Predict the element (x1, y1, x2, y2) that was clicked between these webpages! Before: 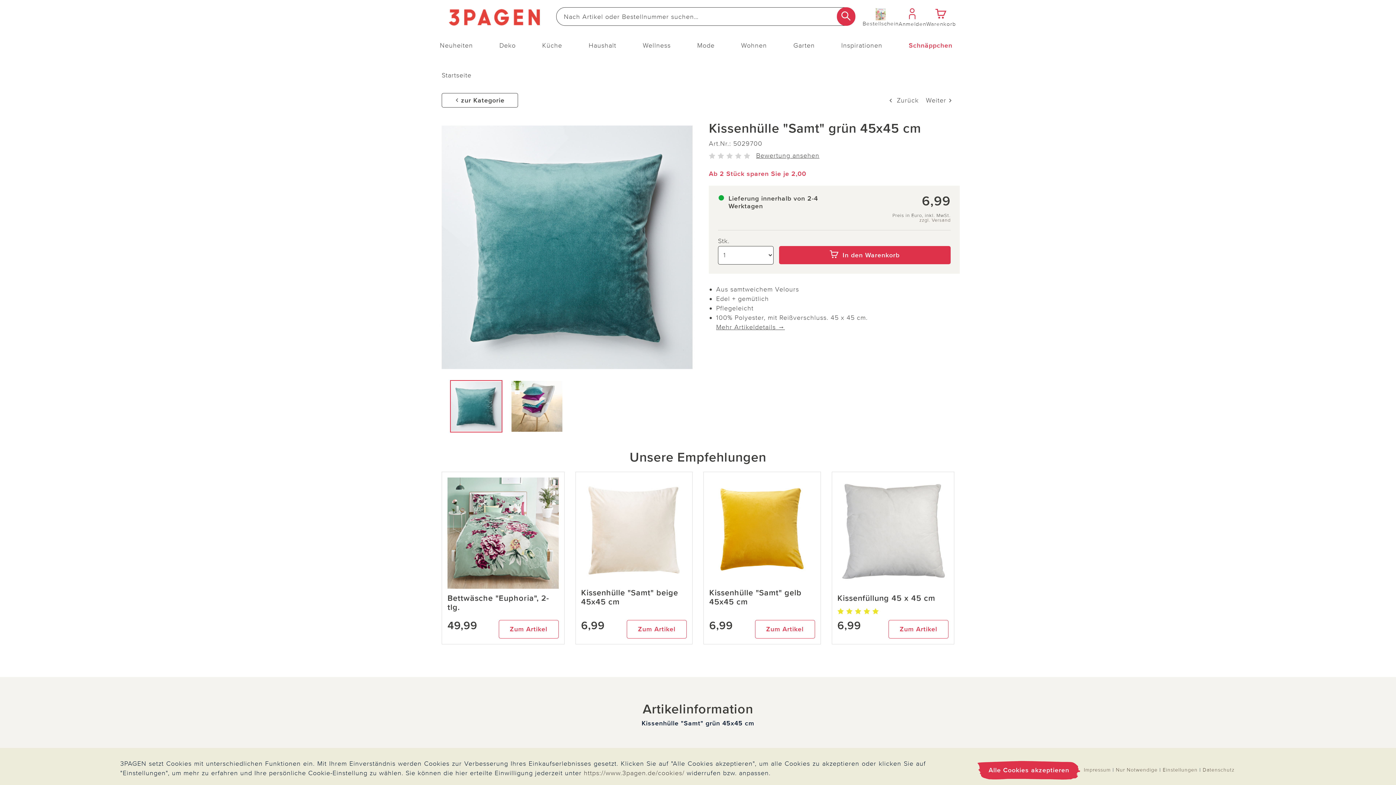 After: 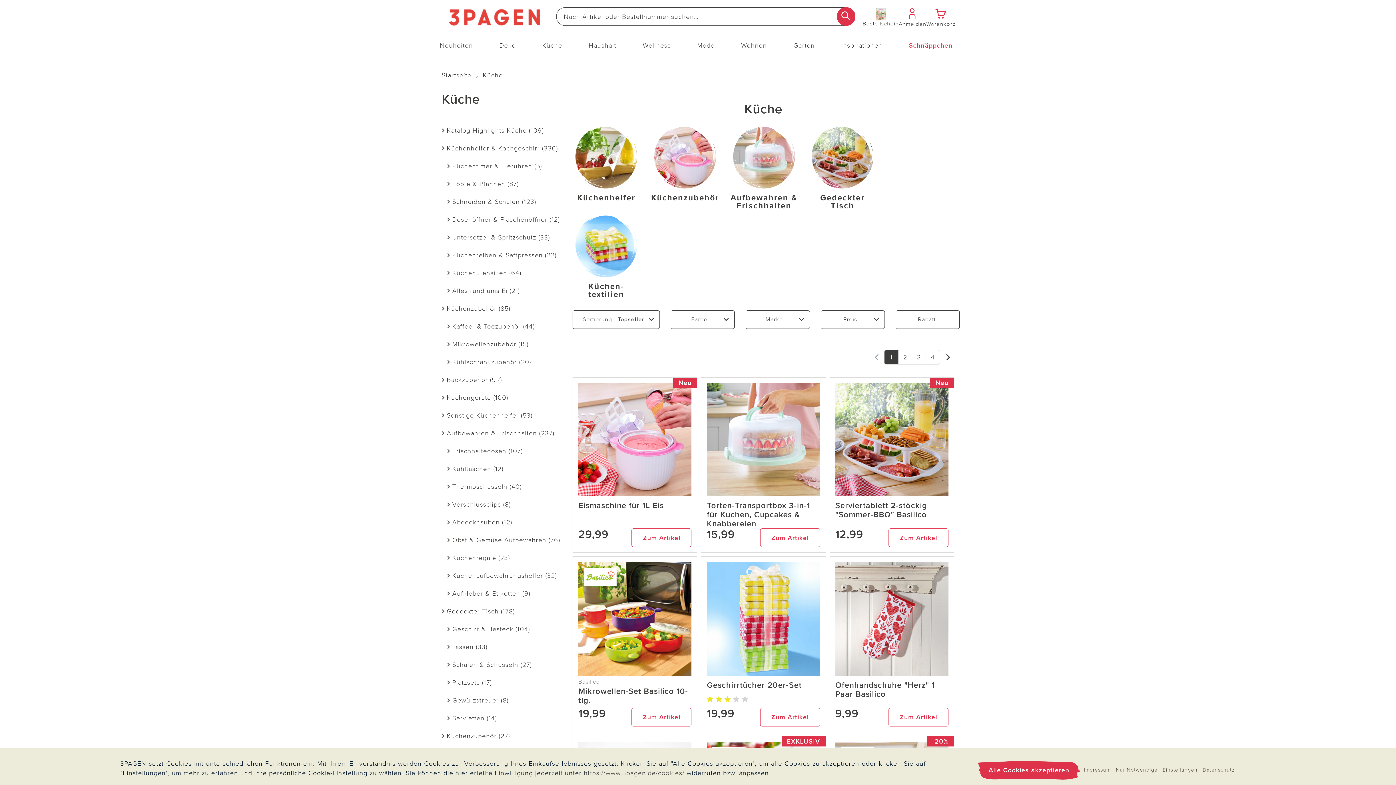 Action: bbox: (538, 39, 566, 51) label: Küche